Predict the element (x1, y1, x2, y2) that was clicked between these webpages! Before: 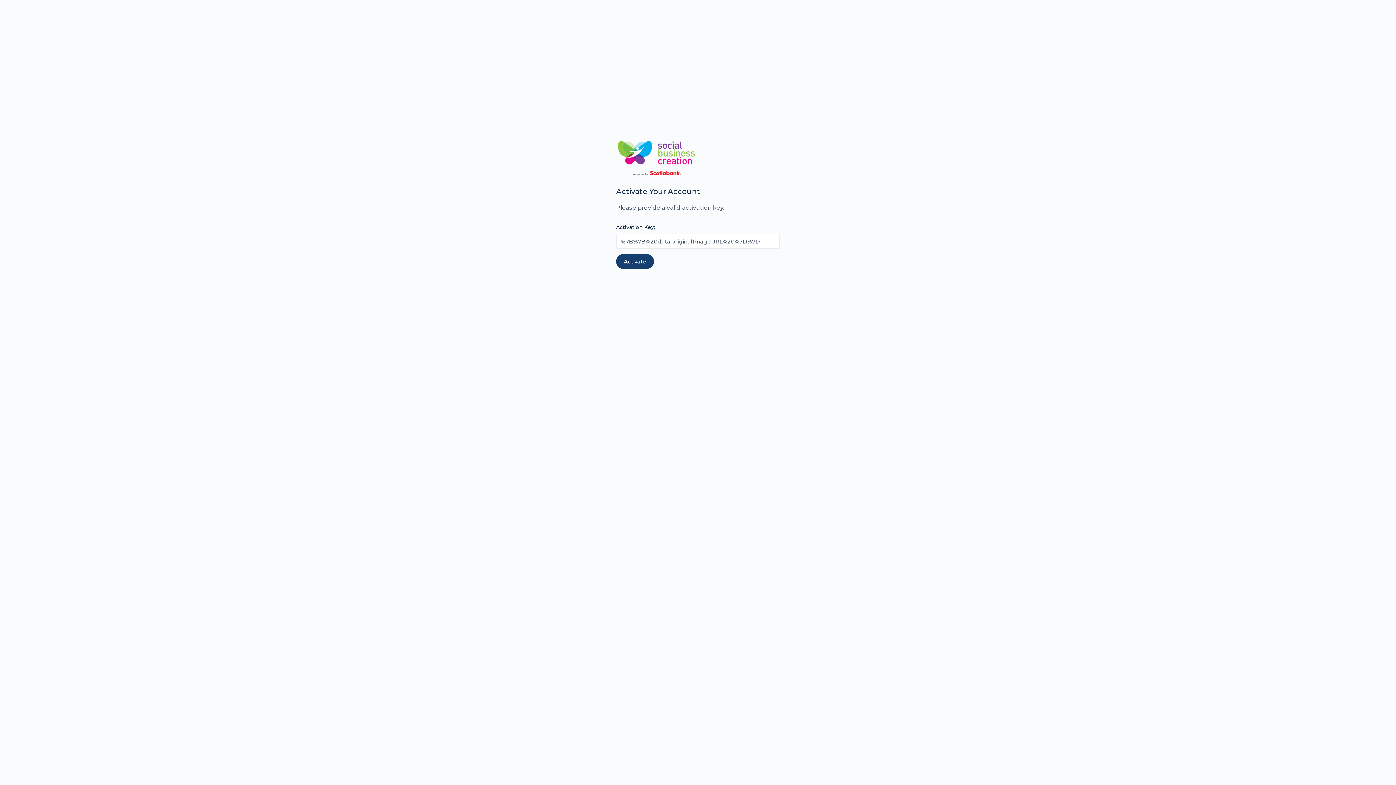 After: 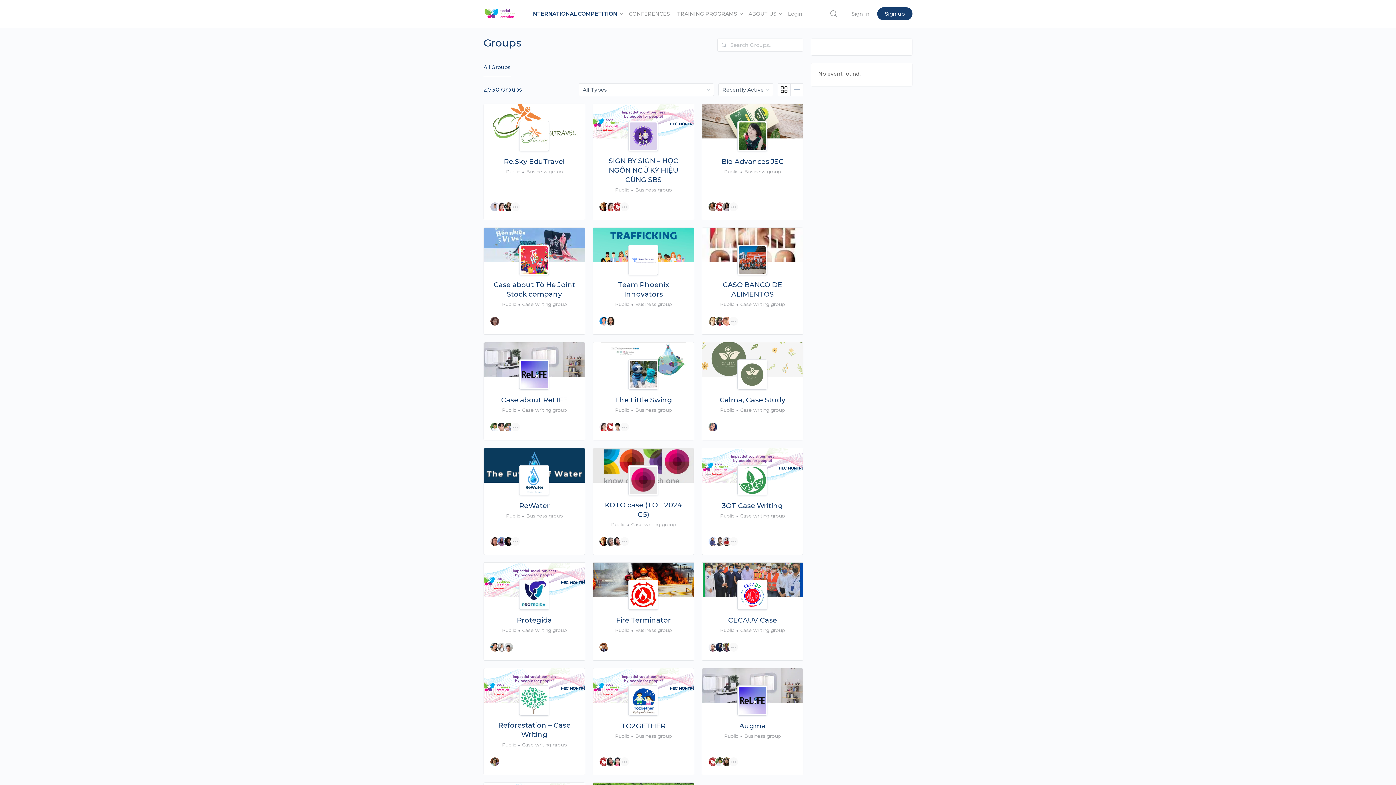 Action: bbox: (616, 153, 696, 162)